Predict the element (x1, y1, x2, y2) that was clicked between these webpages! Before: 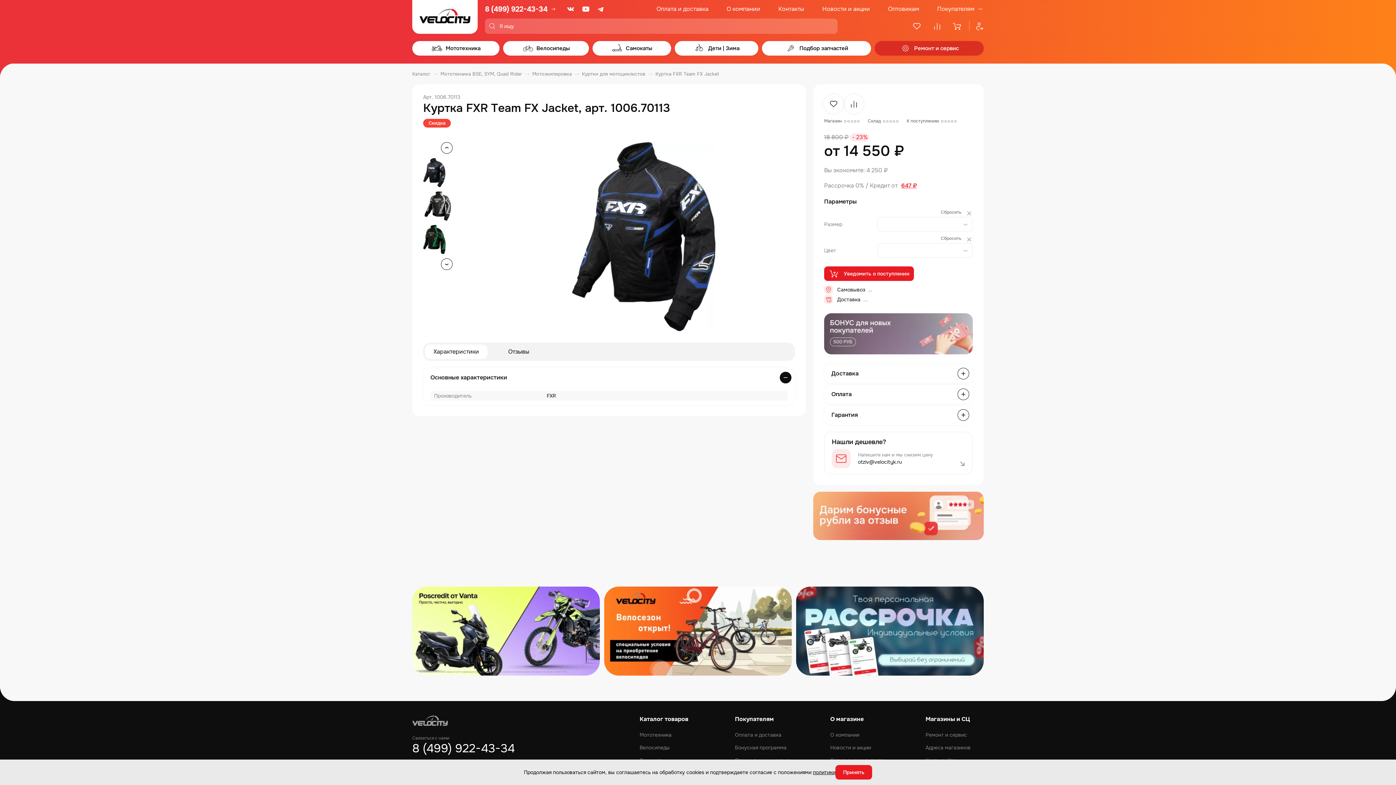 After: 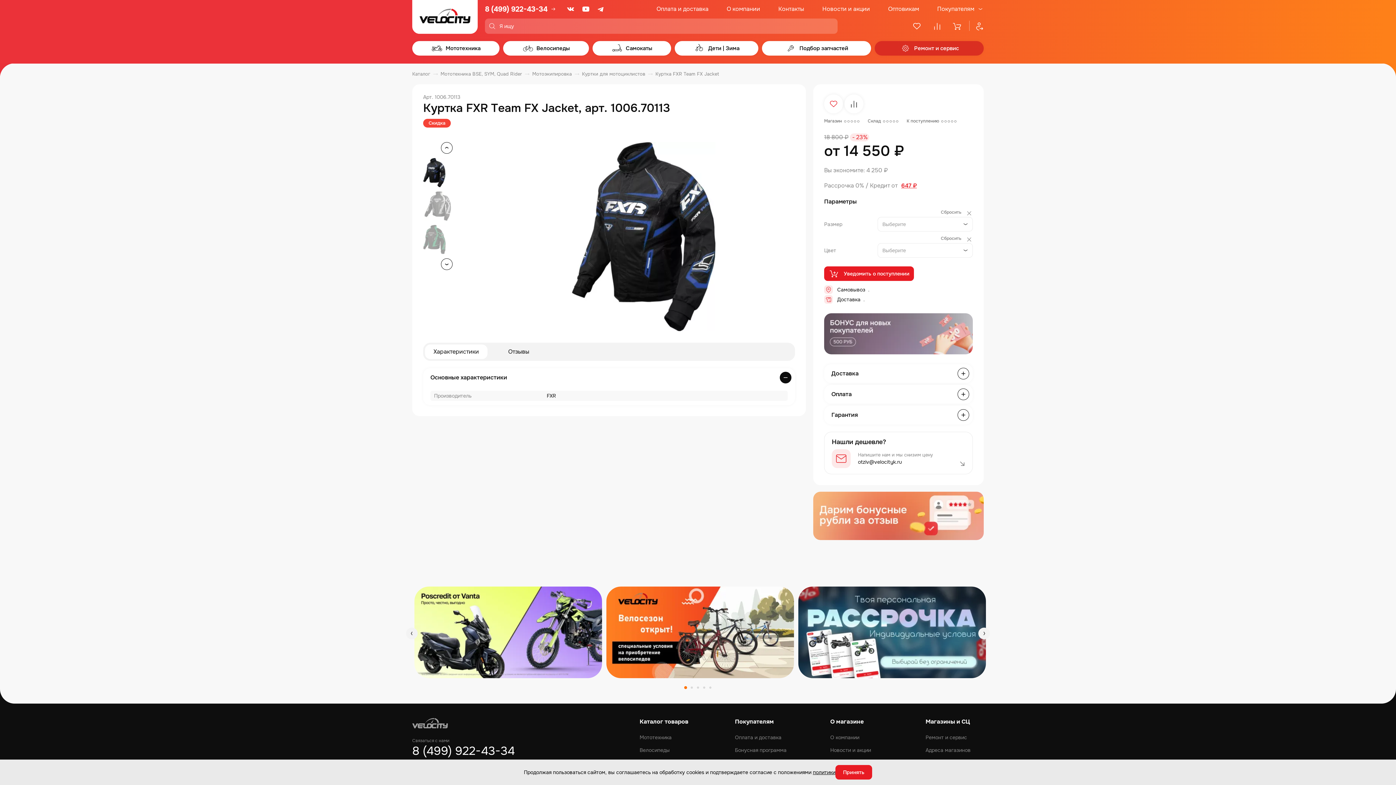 Action: label: Избранное bbox: (824, 94, 843, 113)